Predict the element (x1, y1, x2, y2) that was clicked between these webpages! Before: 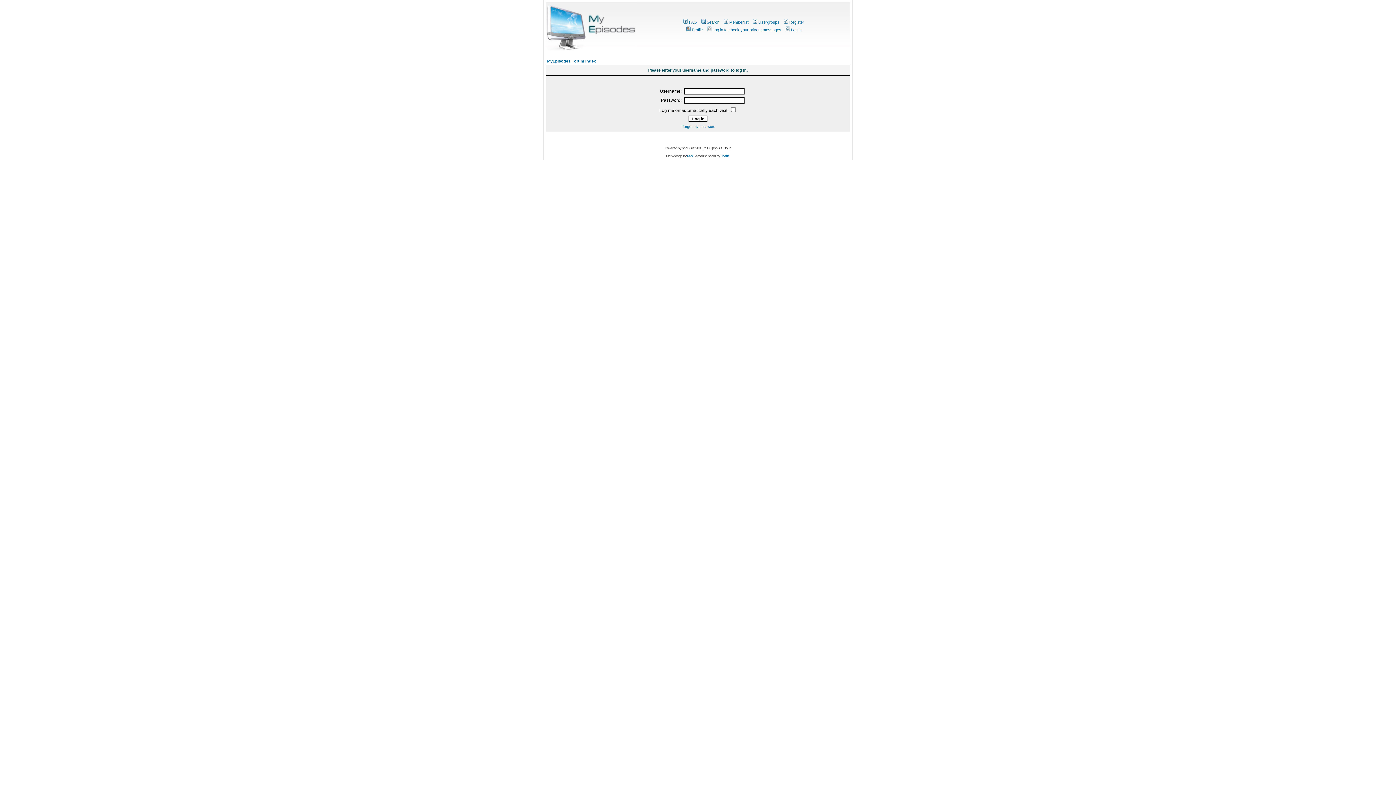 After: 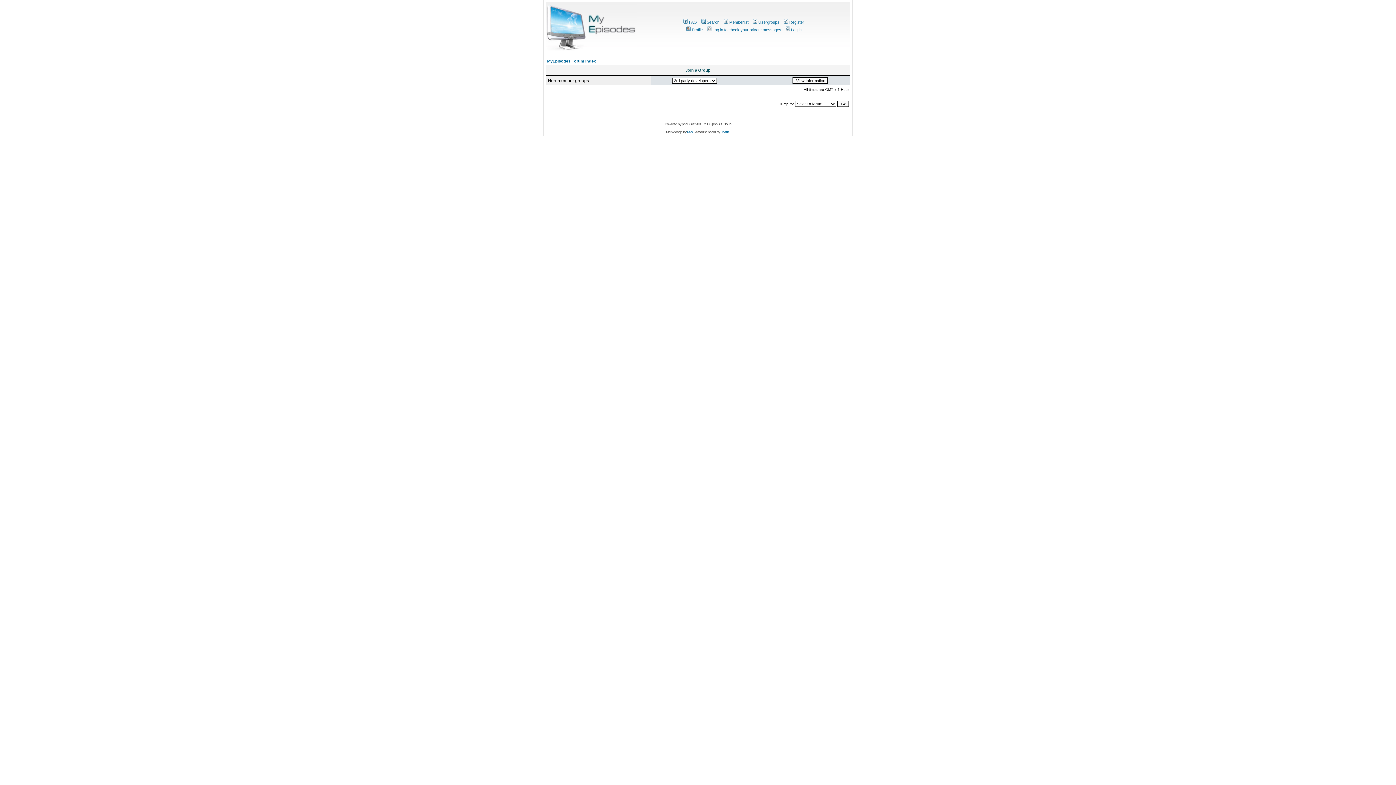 Action: label: Usergroups bbox: (752, 20, 779, 24)